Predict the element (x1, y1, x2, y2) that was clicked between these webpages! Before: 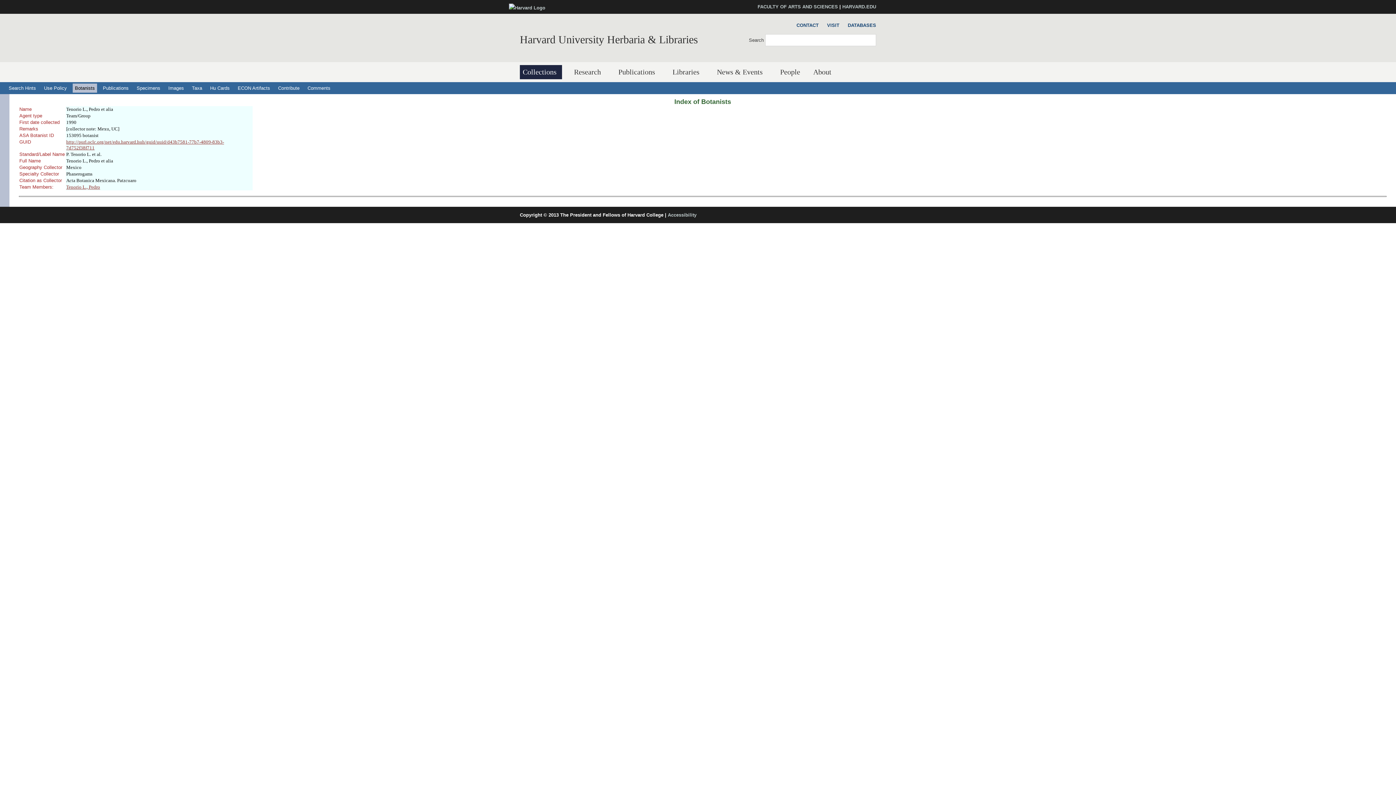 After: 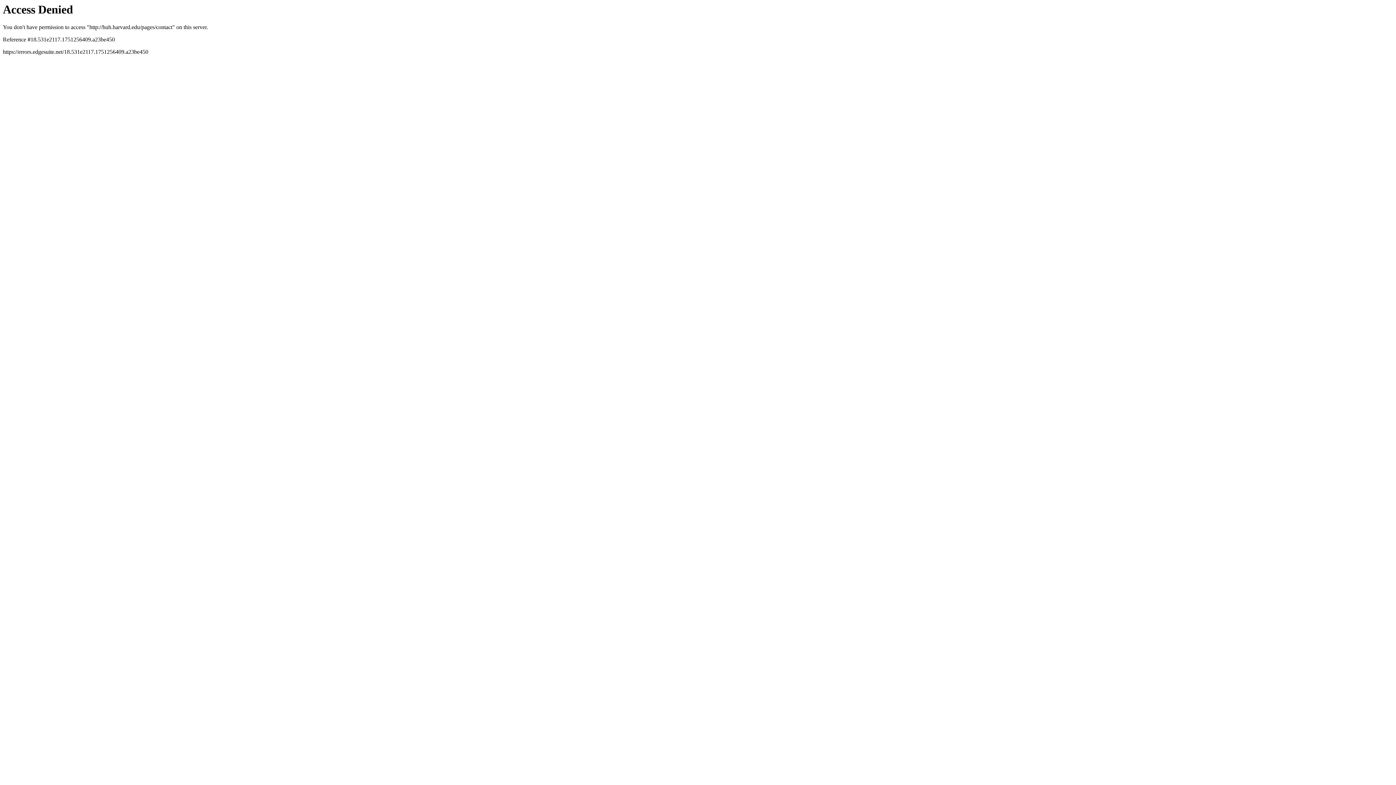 Action: bbox: (793, 21, 818, 29) label: CONTACT